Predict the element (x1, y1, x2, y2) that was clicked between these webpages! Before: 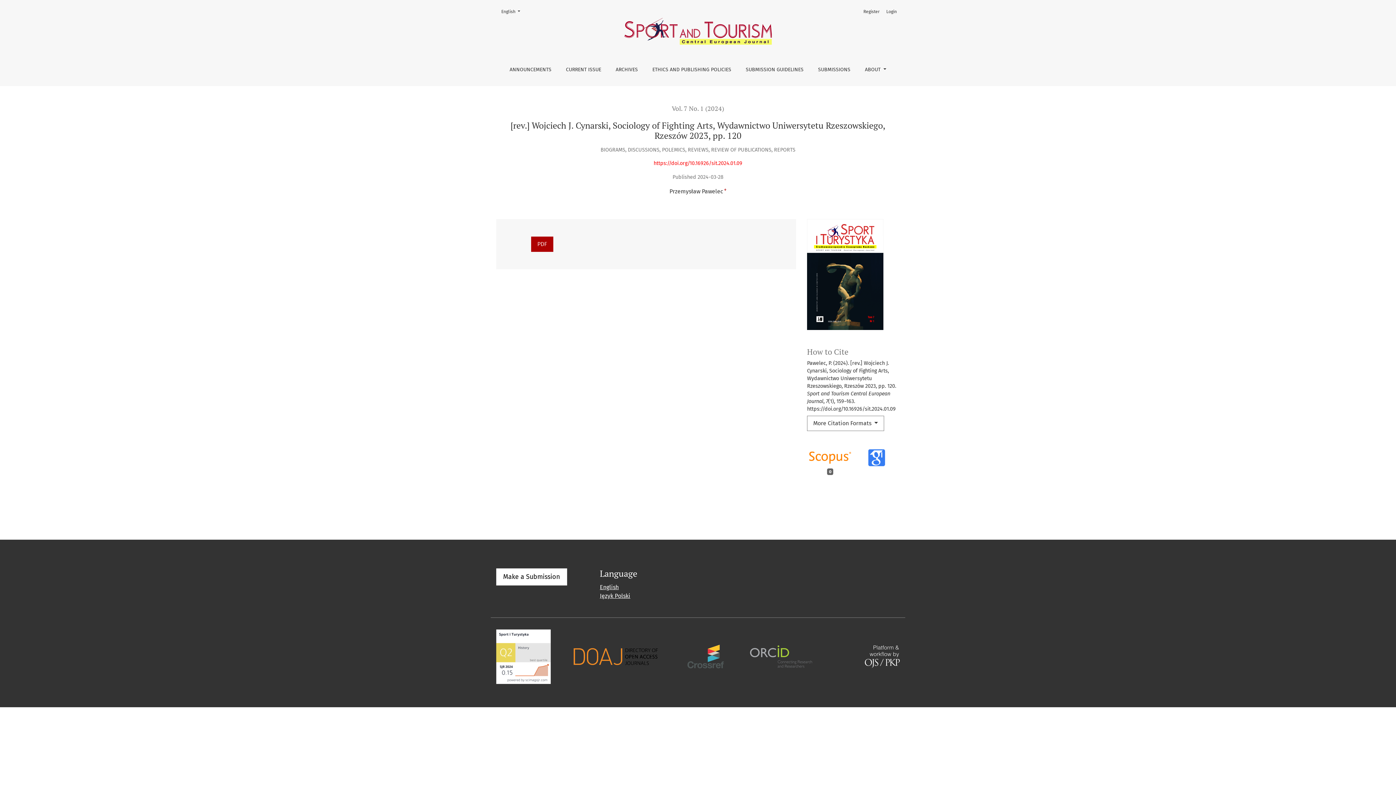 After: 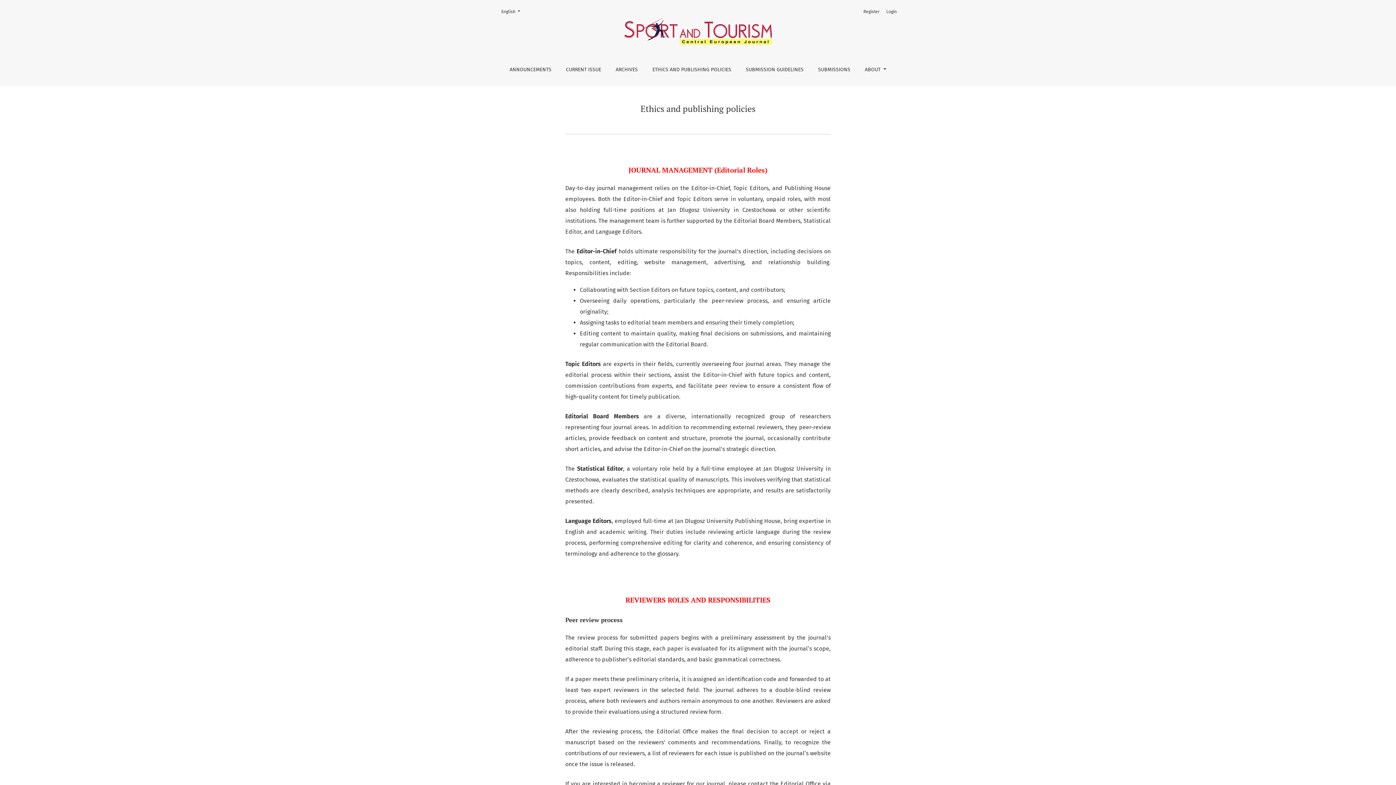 Action: bbox: (646, 59, 737, 80) label: ETHICS AND PUBLISHING POLICIES